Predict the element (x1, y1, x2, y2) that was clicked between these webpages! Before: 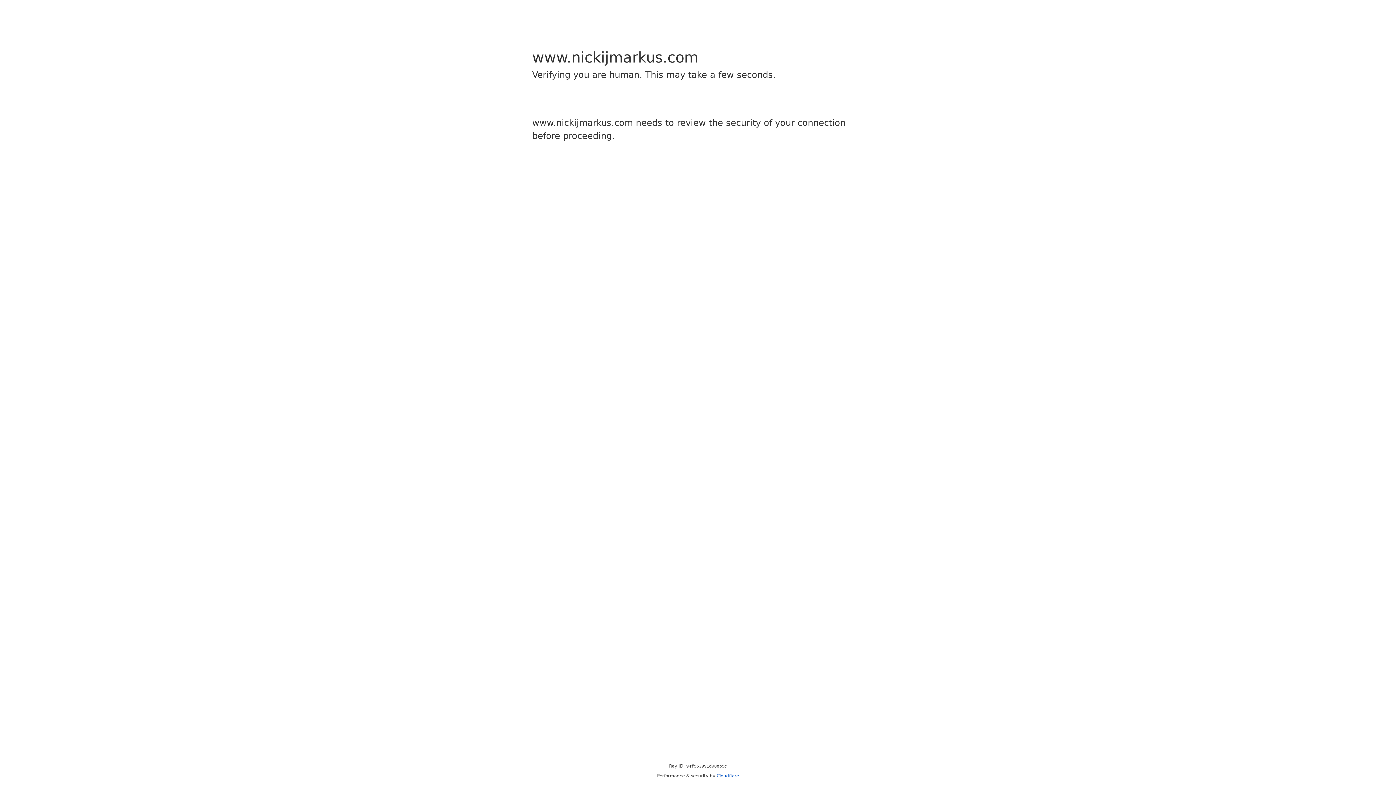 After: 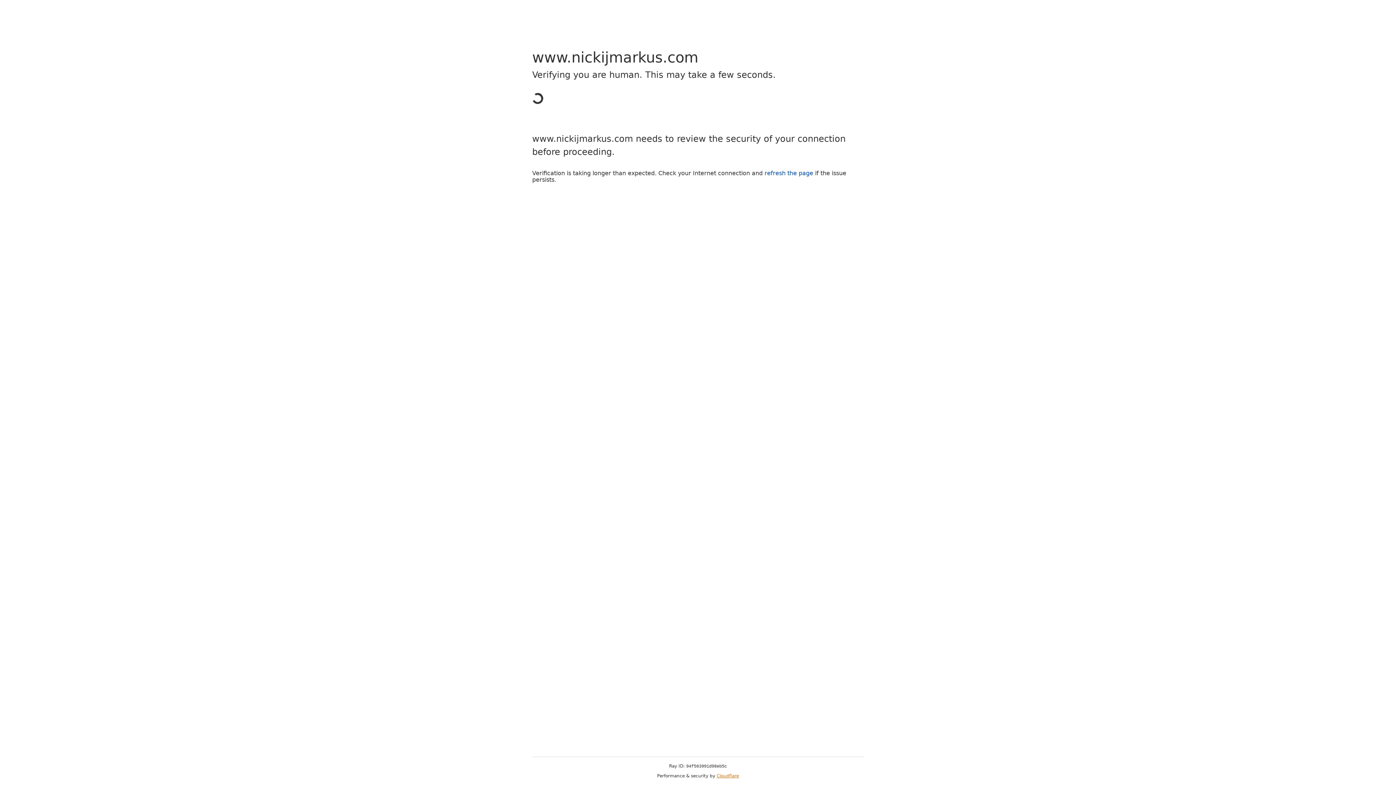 Action: label: Cloudflare bbox: (716, 773, 739, 778)